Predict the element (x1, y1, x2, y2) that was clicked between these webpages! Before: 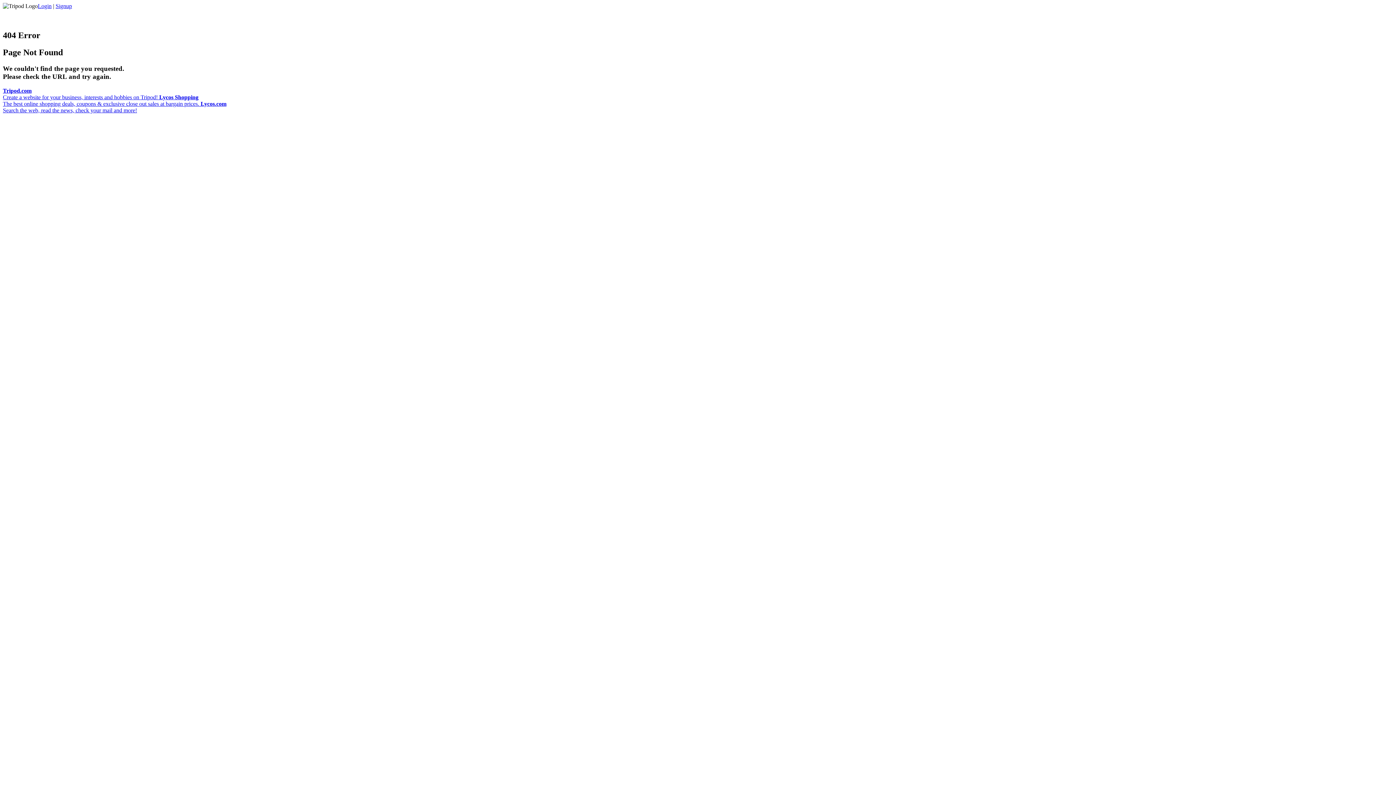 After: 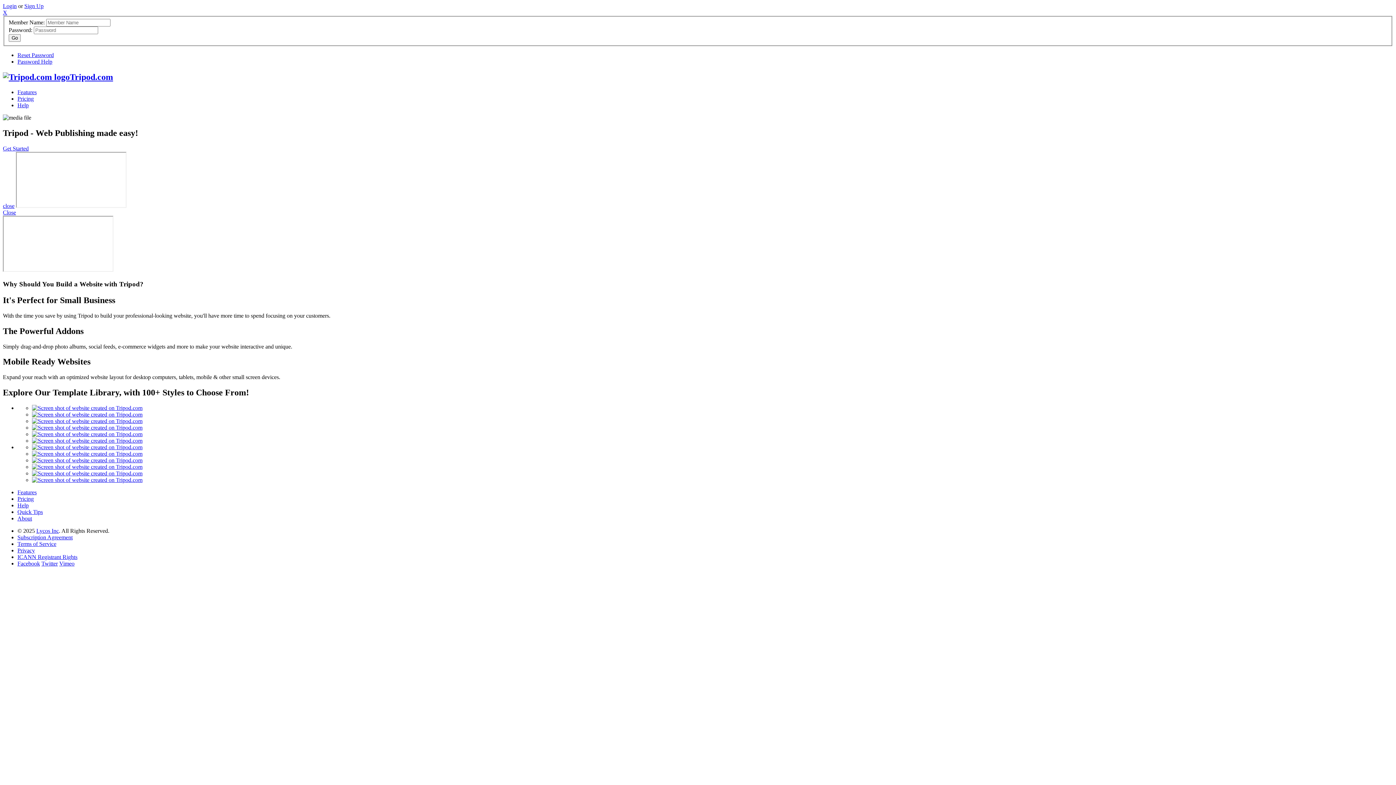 Action: bbox: (2, 87, 159, 100) label: Tripod.com
Create a website for your business, interests and hobbies on Tripod! 